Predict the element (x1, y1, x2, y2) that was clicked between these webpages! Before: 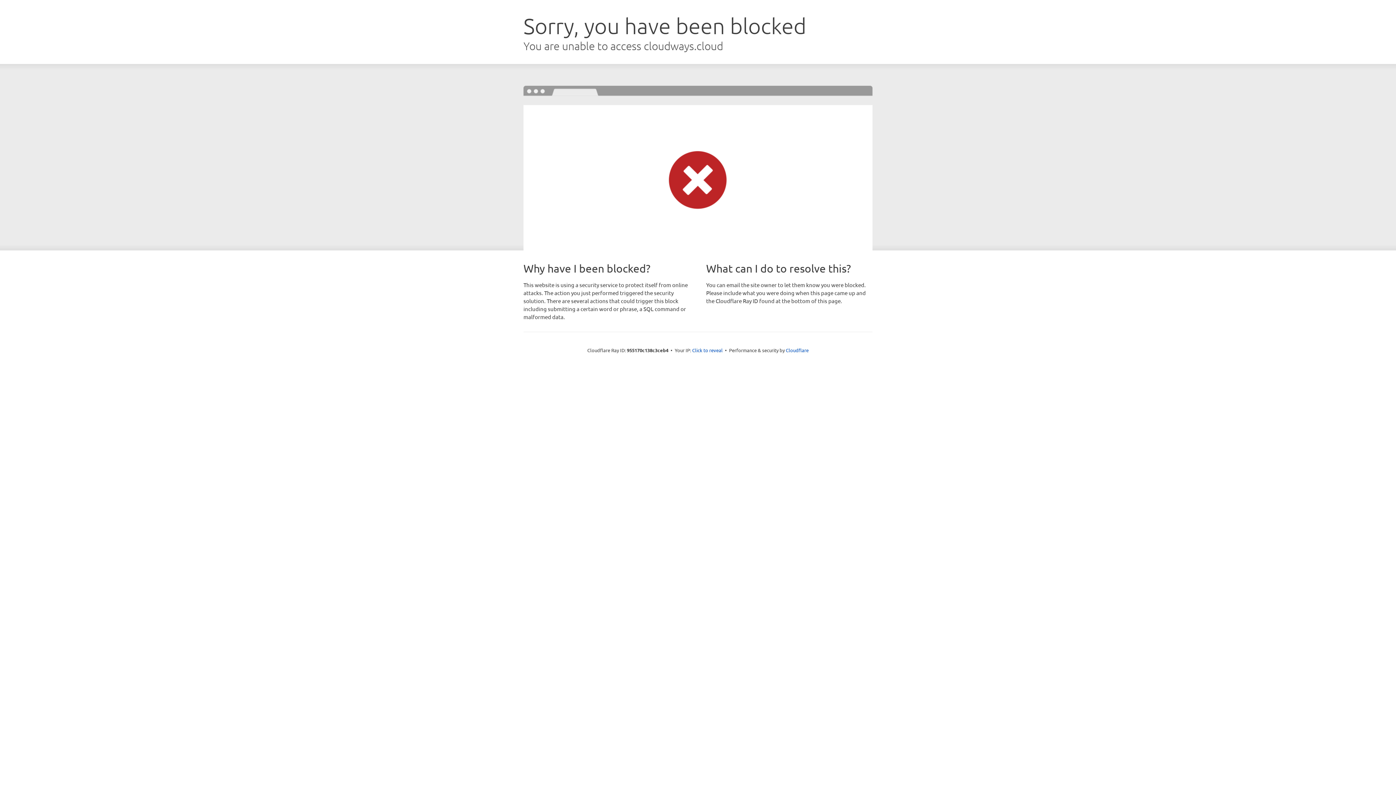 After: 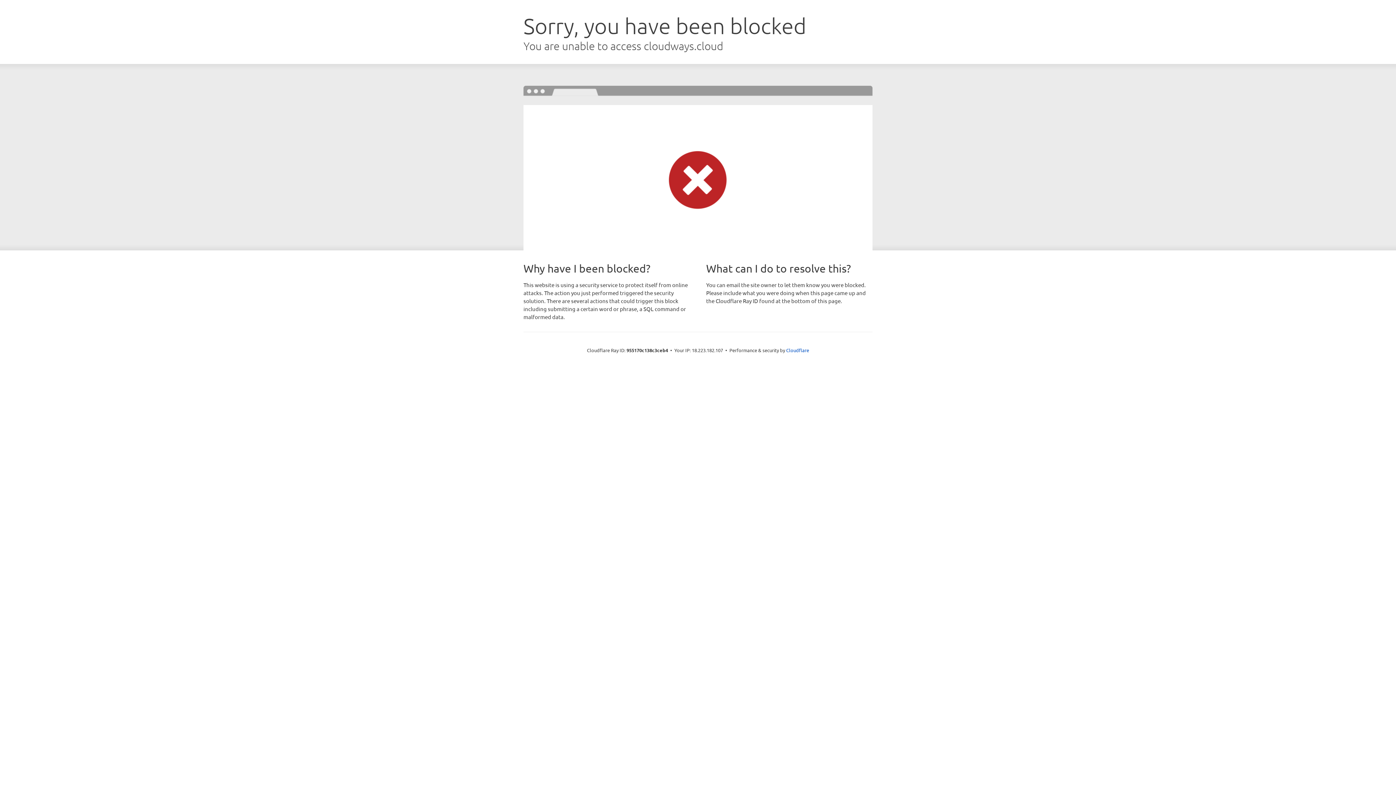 Action: label: Click to reveal bbox: (692, 346, 722, 353)